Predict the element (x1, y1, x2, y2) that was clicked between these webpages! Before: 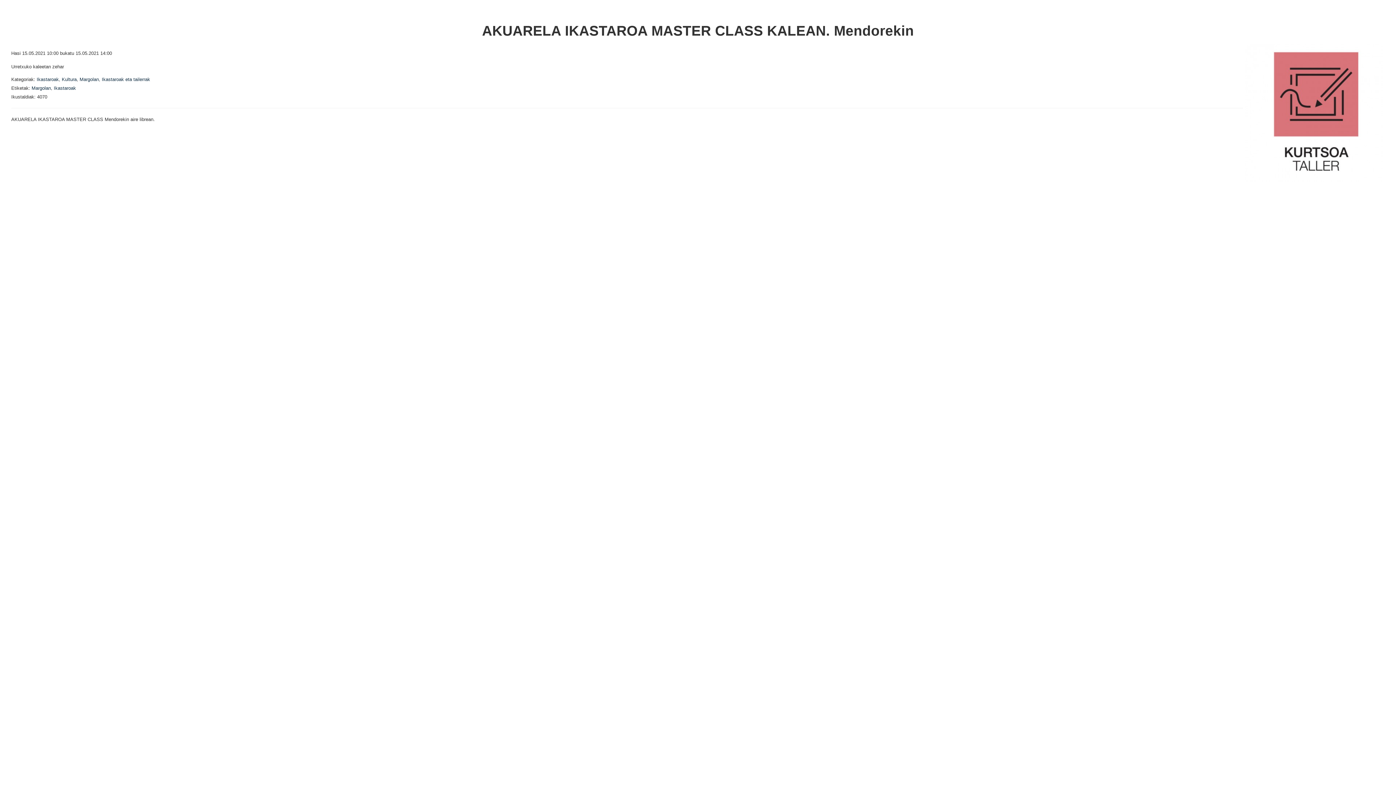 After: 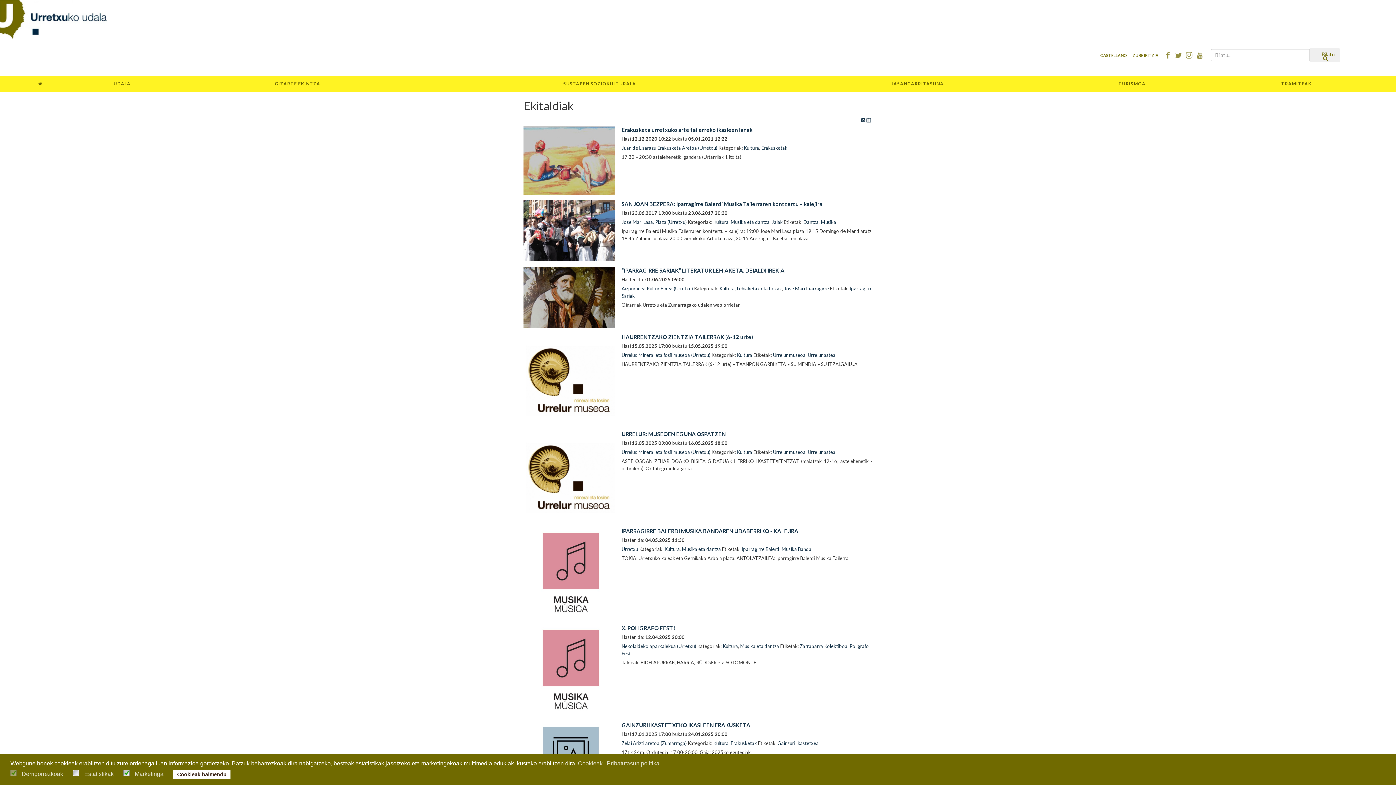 Action: label: Kultura bbox: (61, 76, 76, 82)